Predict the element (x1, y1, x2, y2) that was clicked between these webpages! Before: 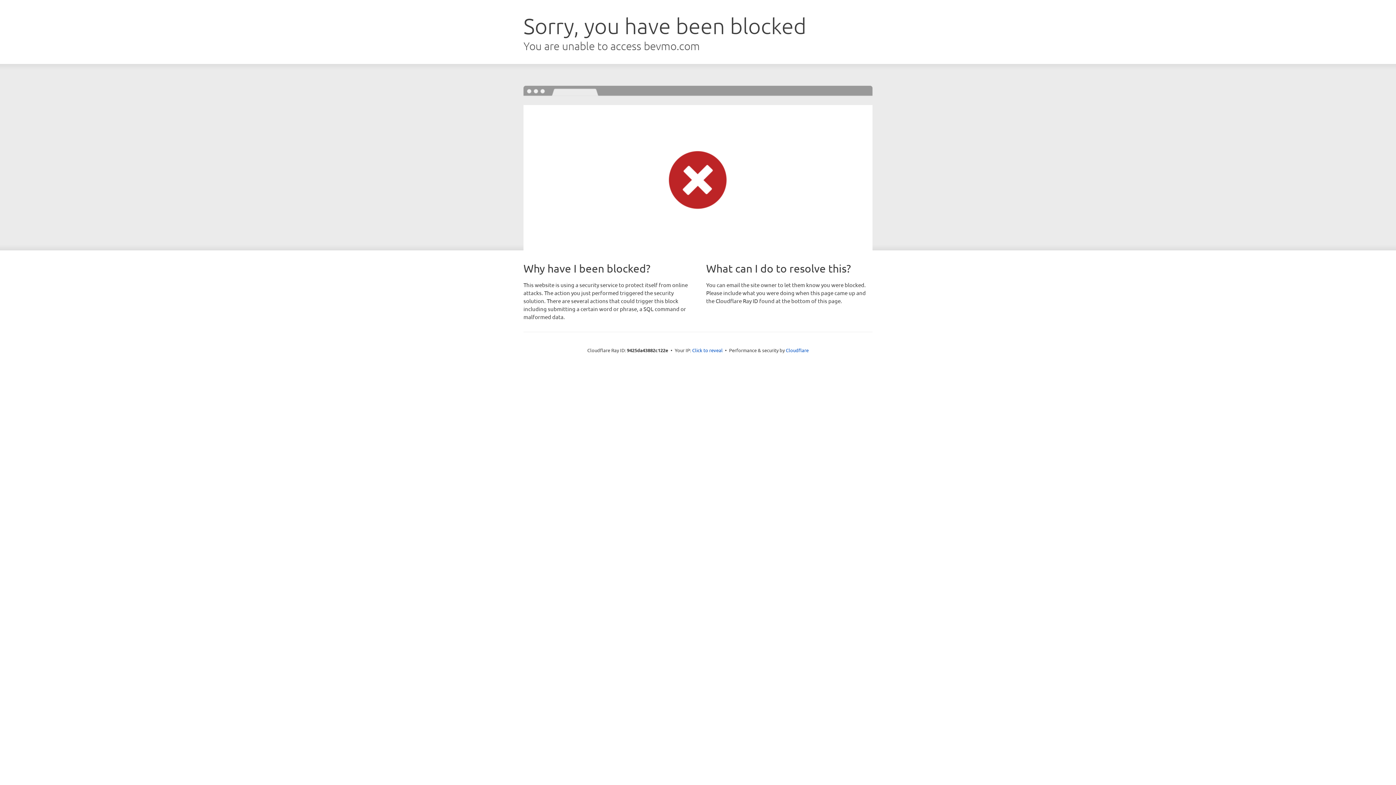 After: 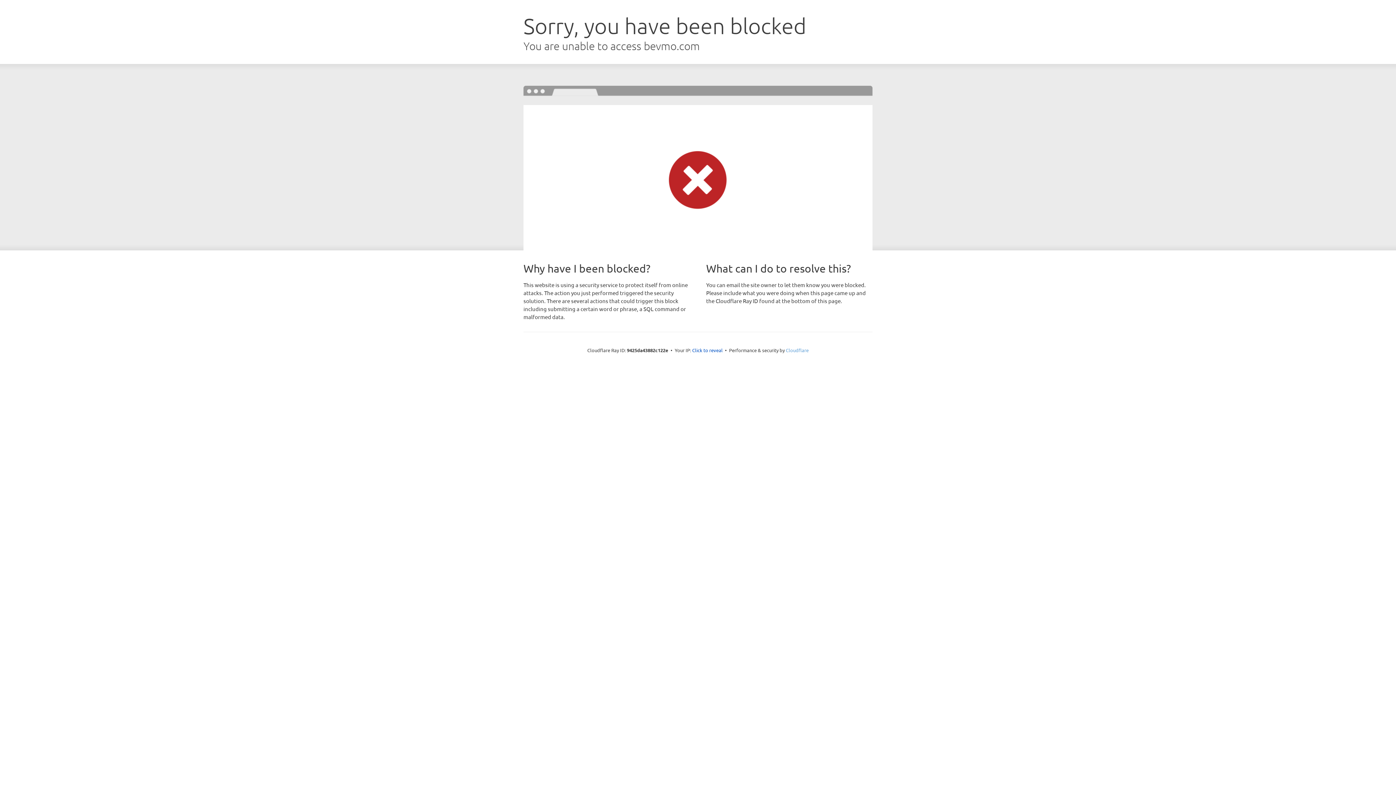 Action: bbox: (786, 347, 808, 353) label: Cloudflare